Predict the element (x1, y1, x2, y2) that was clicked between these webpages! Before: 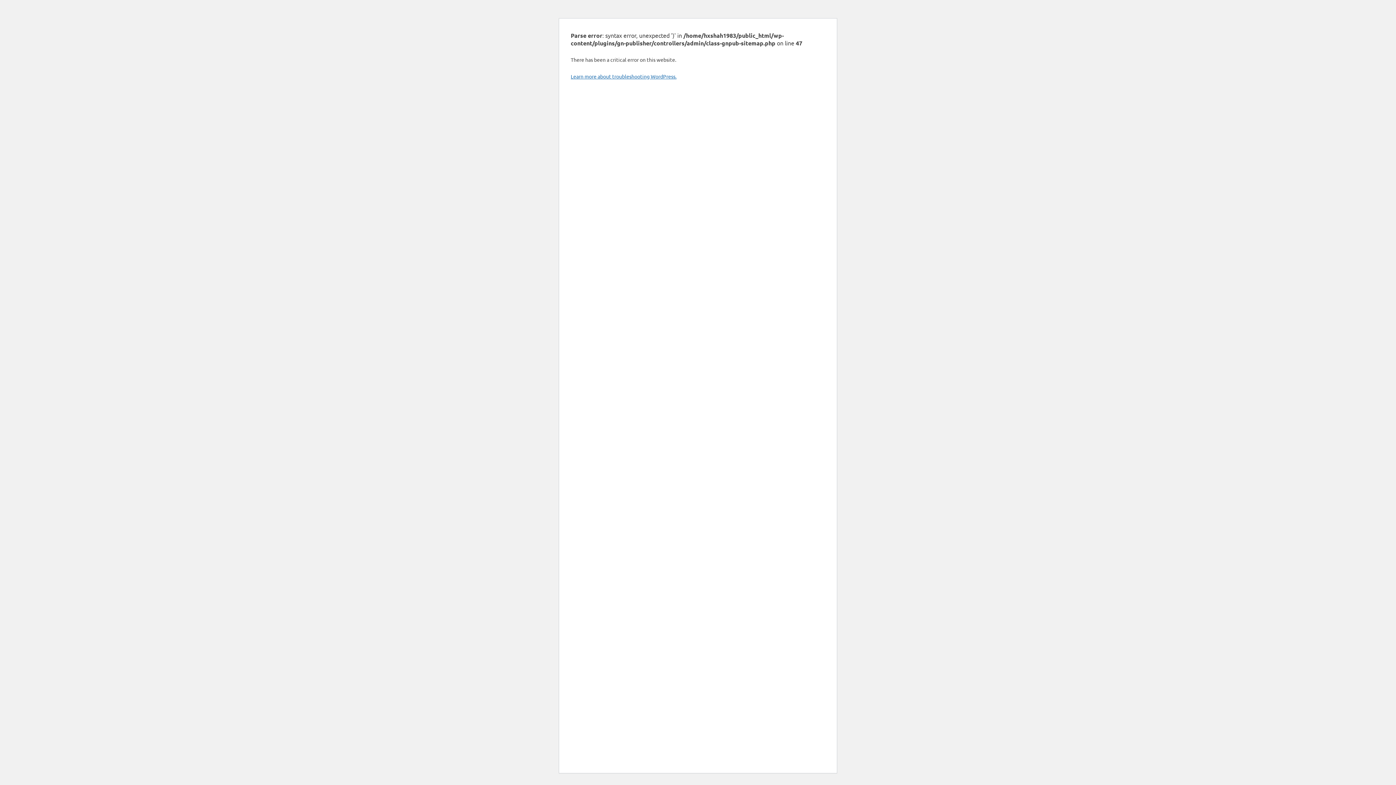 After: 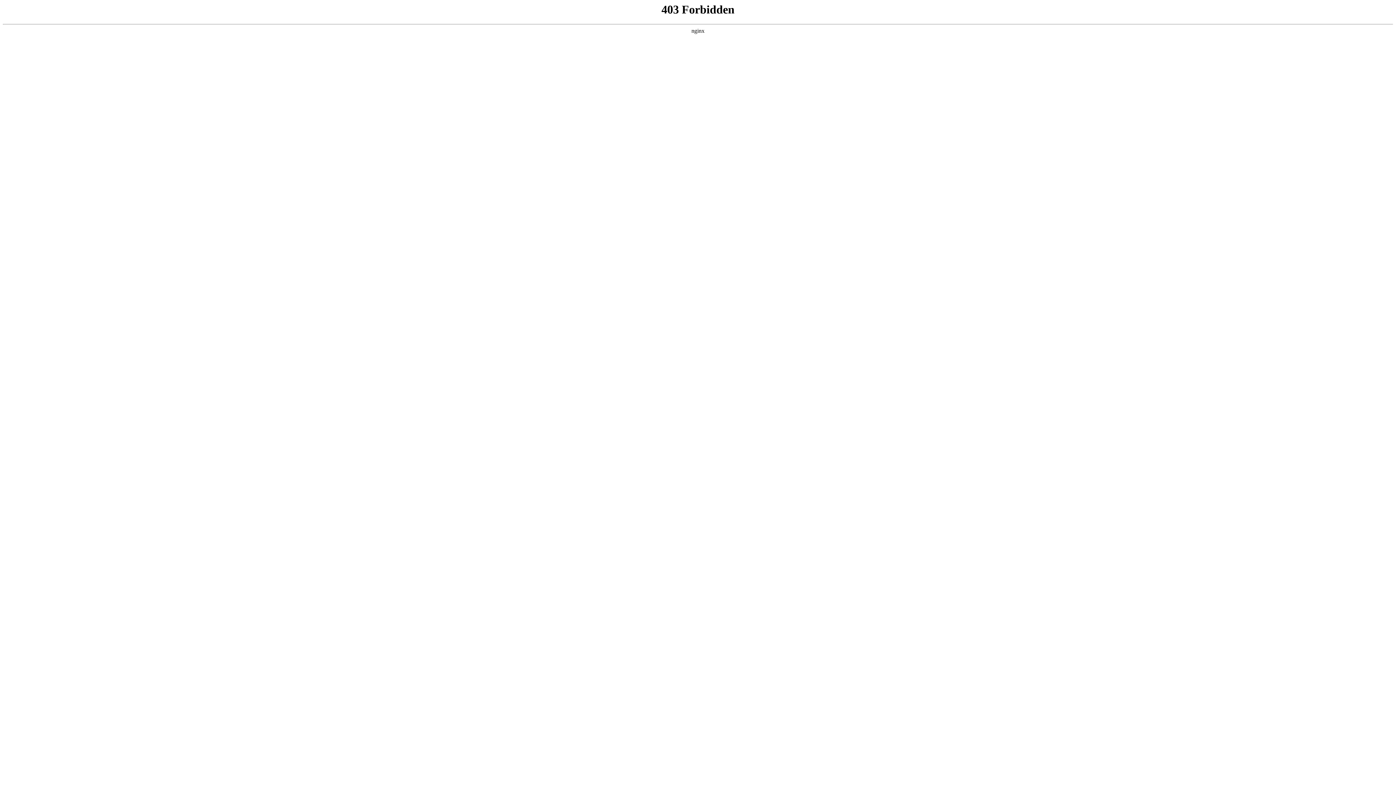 Action: bbox: (570, 73, 676, 79) label: Learn more about troubleshooting WordPress.